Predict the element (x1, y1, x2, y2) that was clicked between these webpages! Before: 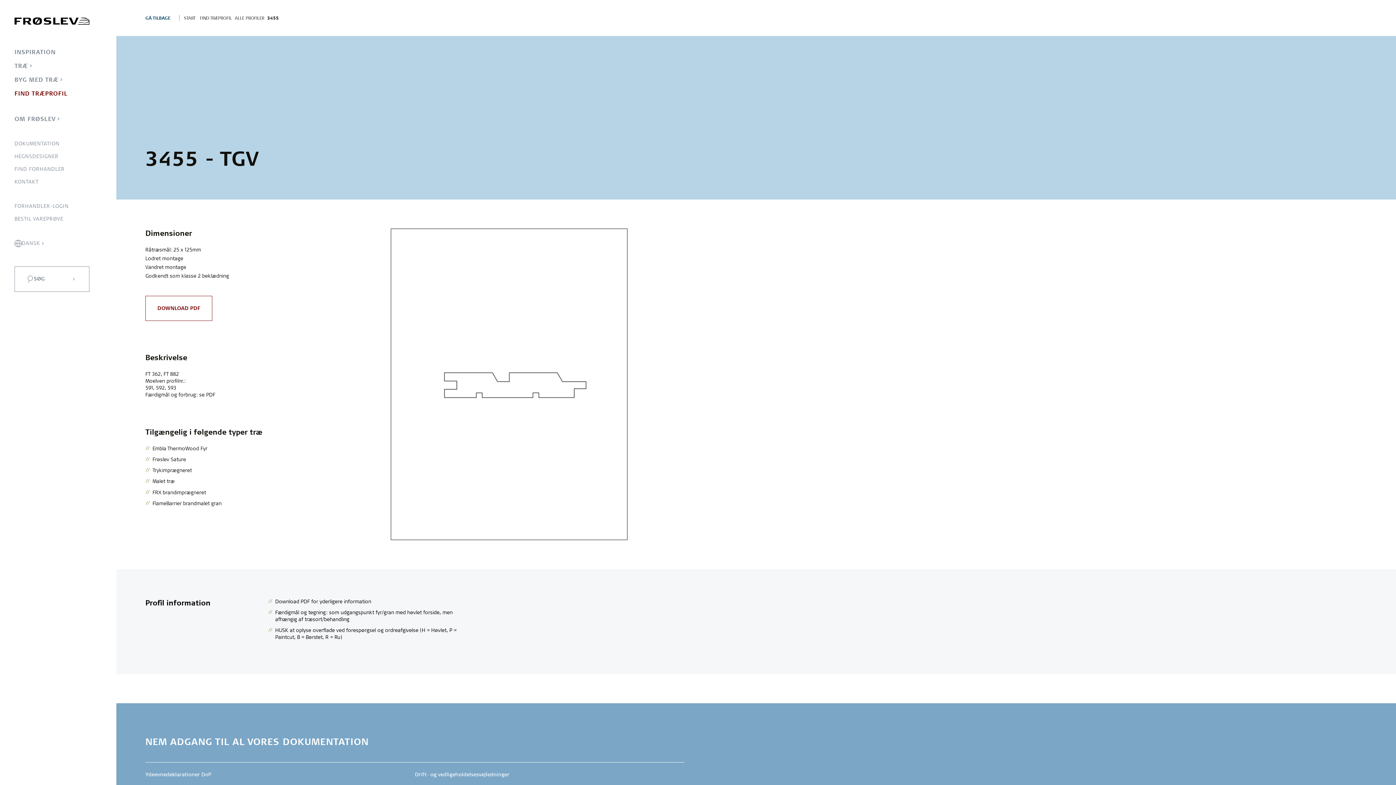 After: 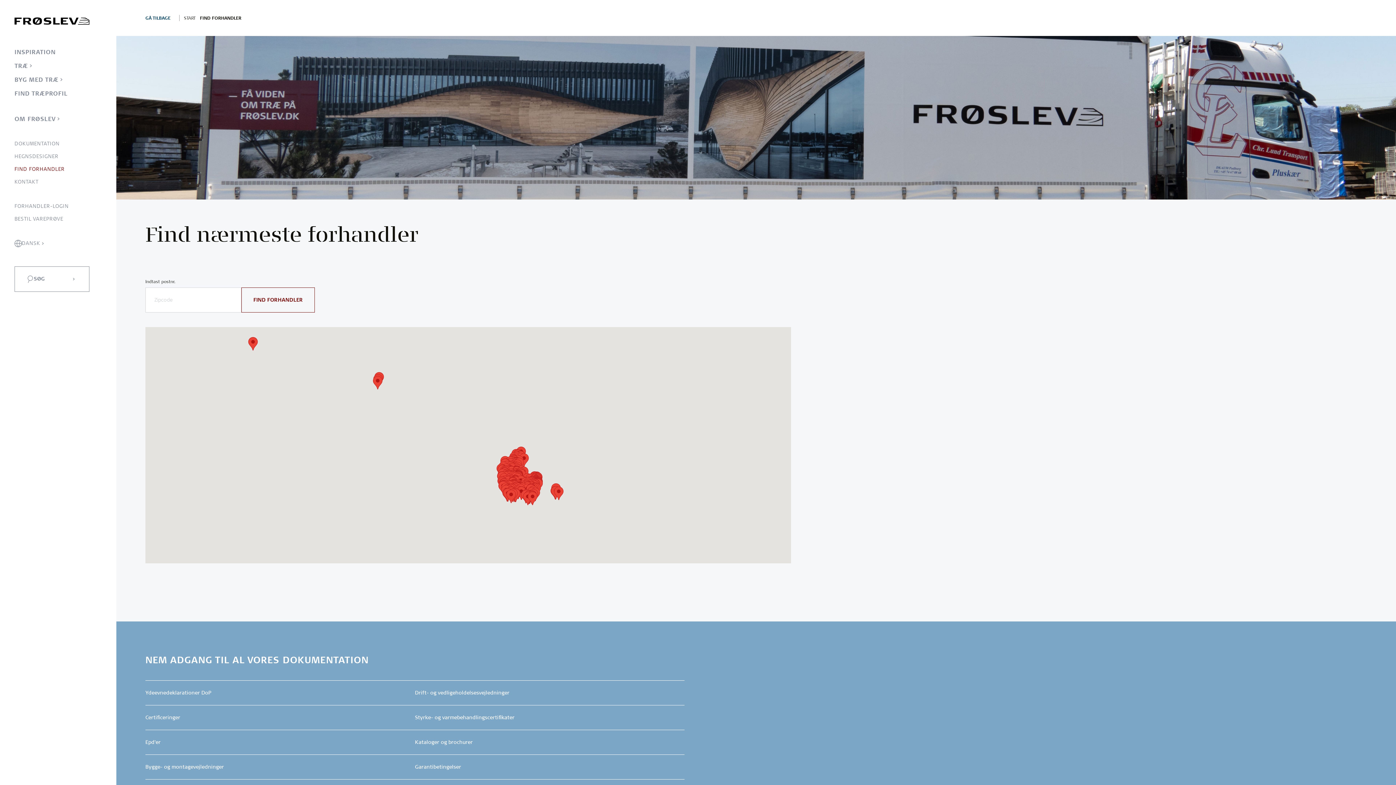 Action: label: FIND FORHANDLER bbox: (14, 165, 64, 172)